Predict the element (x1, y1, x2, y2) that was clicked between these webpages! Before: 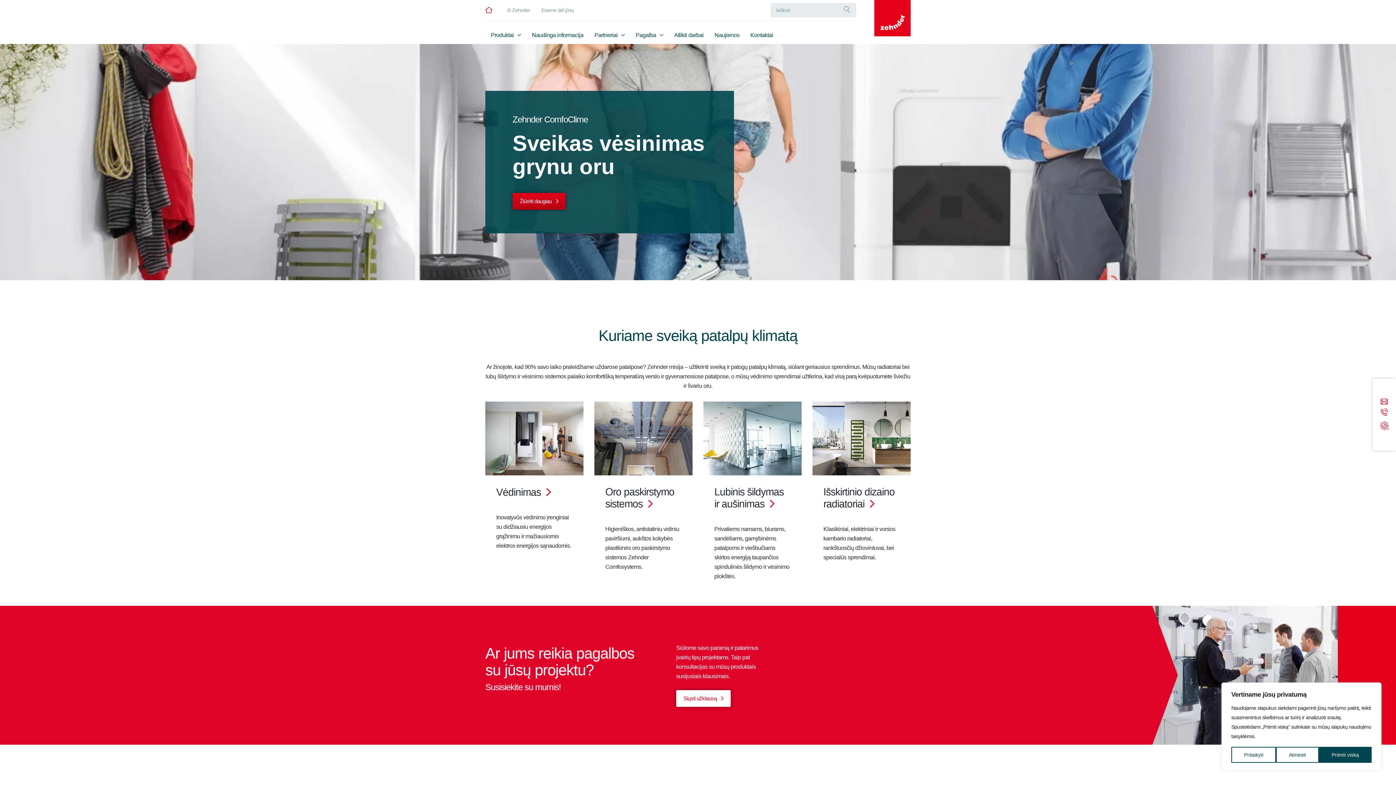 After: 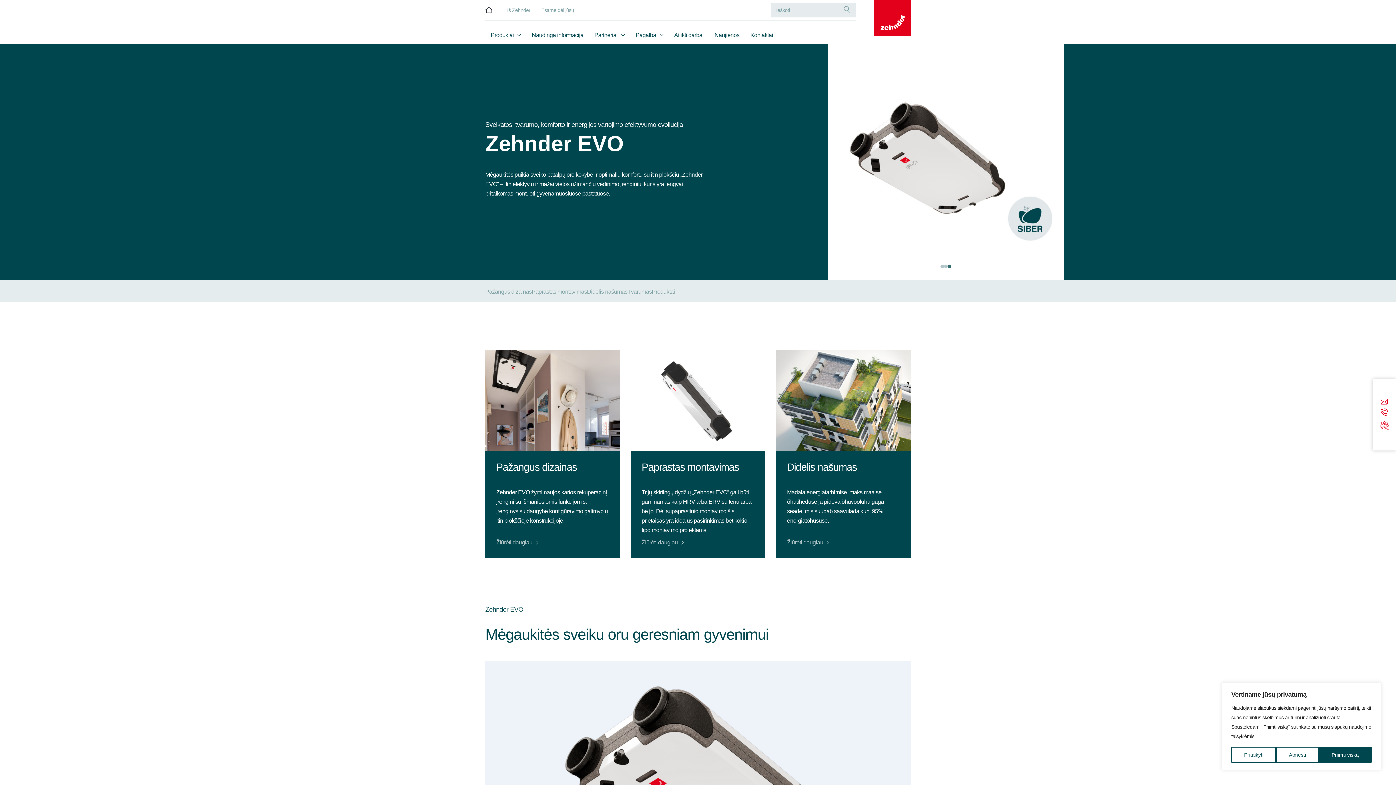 Action: label: Žiūrėti daugiau bbox: (512, 216, 565, 233)